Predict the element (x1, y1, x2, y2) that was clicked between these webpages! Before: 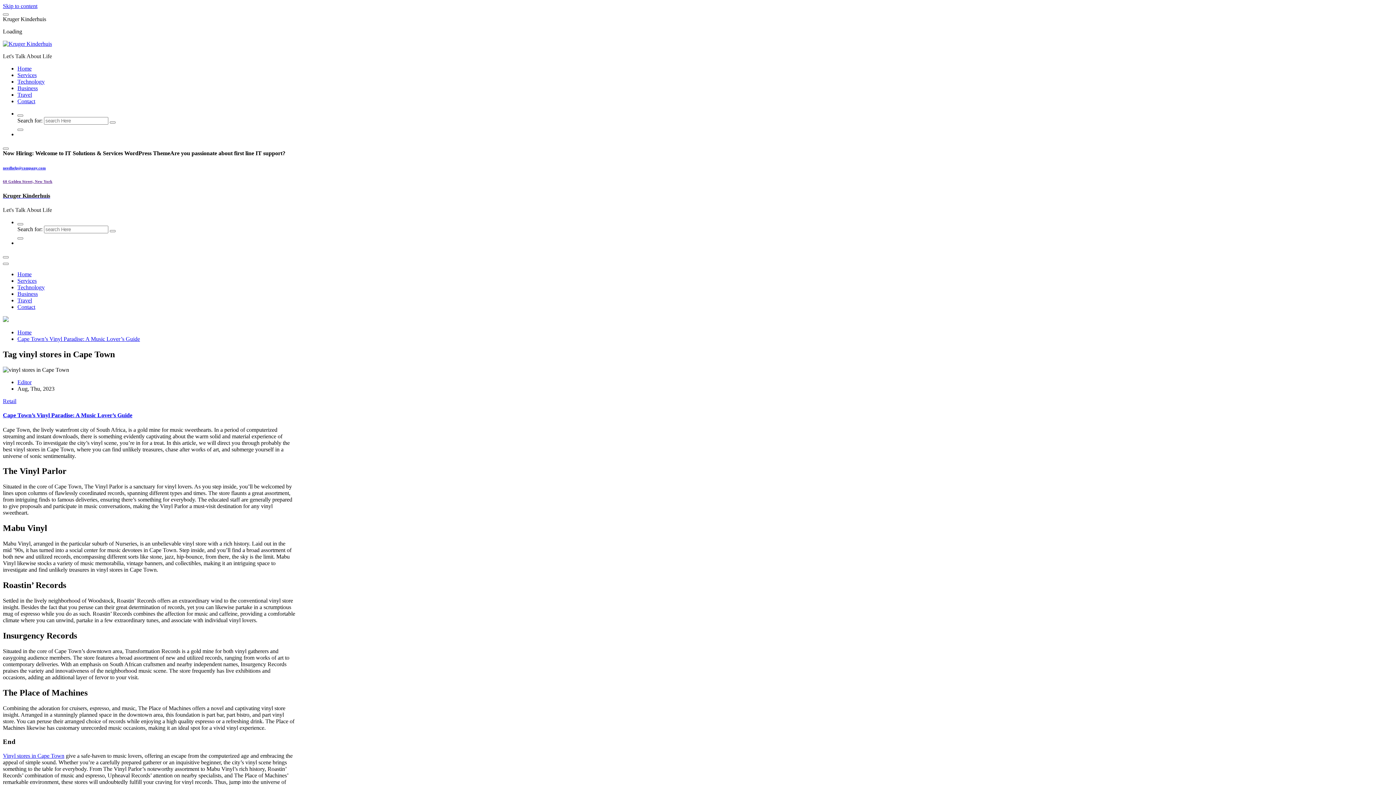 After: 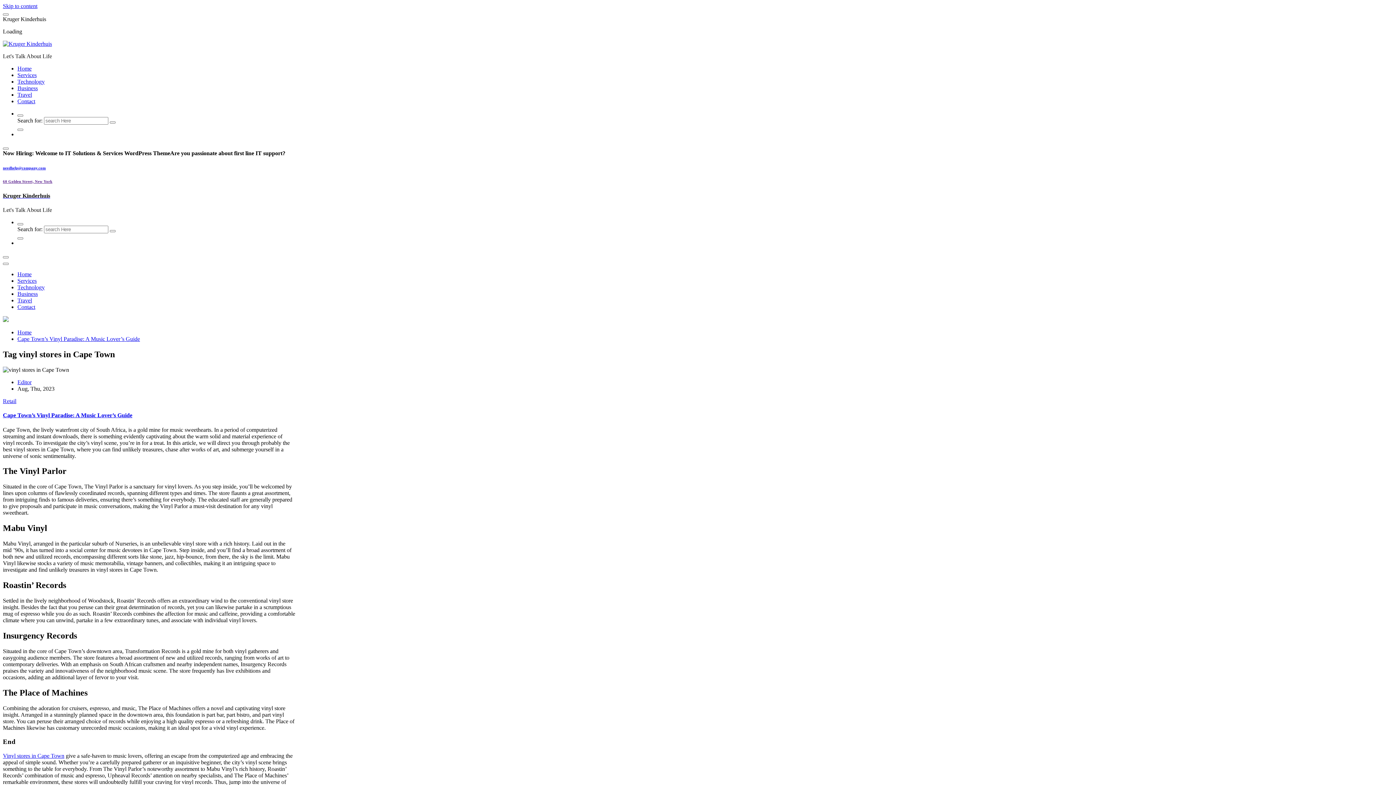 Action: label: needhelp@company.com bbox: (2, 165, 45, 170)